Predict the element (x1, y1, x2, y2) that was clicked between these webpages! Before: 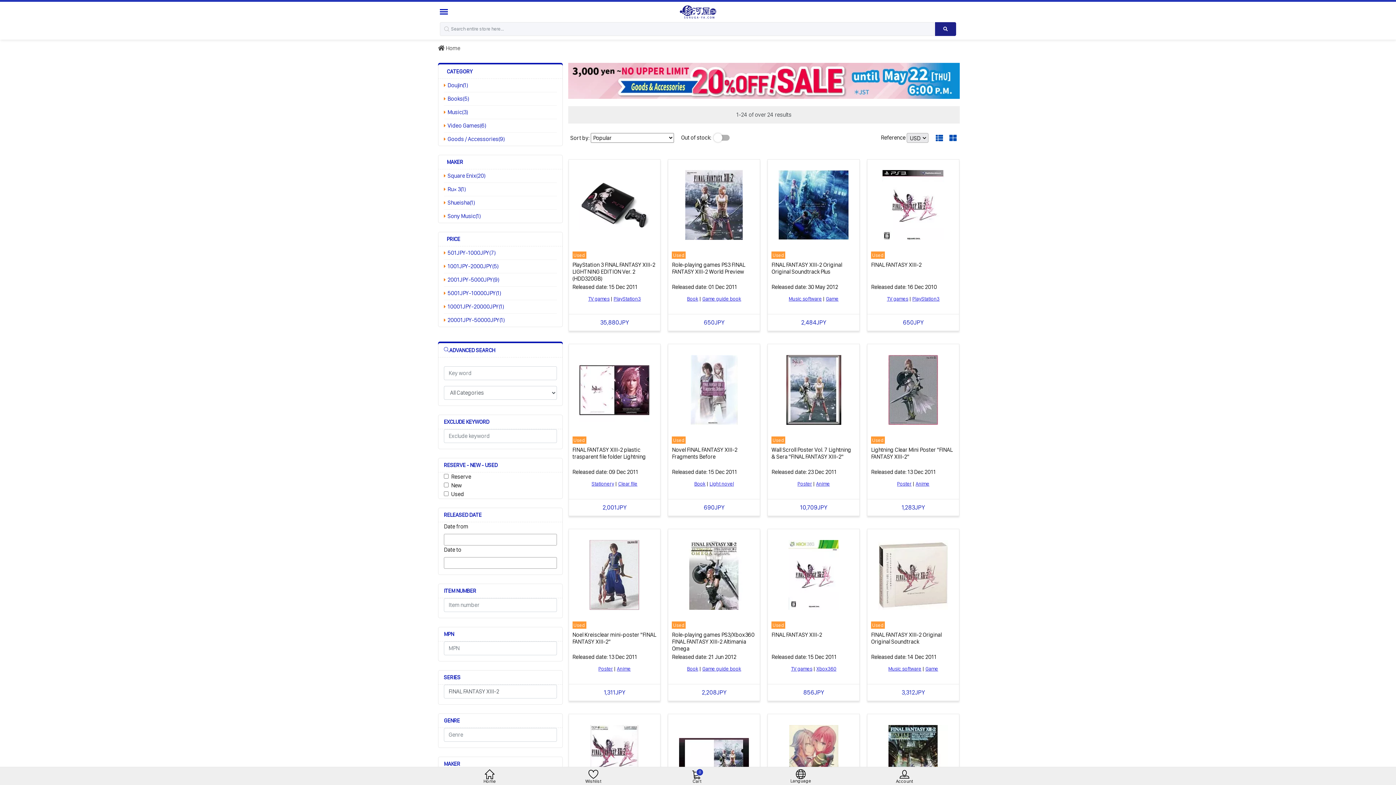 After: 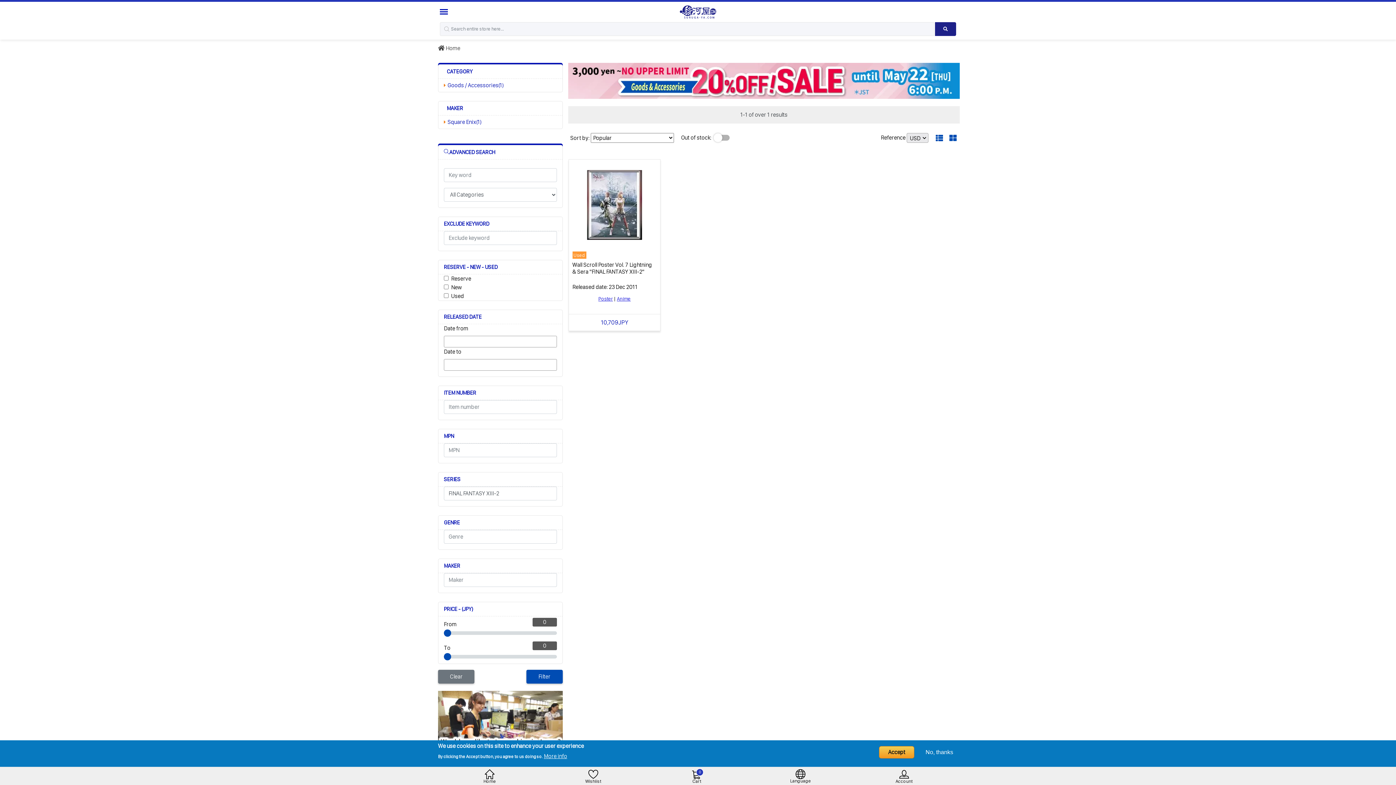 Action: bbox: (447, 302, 553, 311) label: 10001JPY-20000JPY(1)